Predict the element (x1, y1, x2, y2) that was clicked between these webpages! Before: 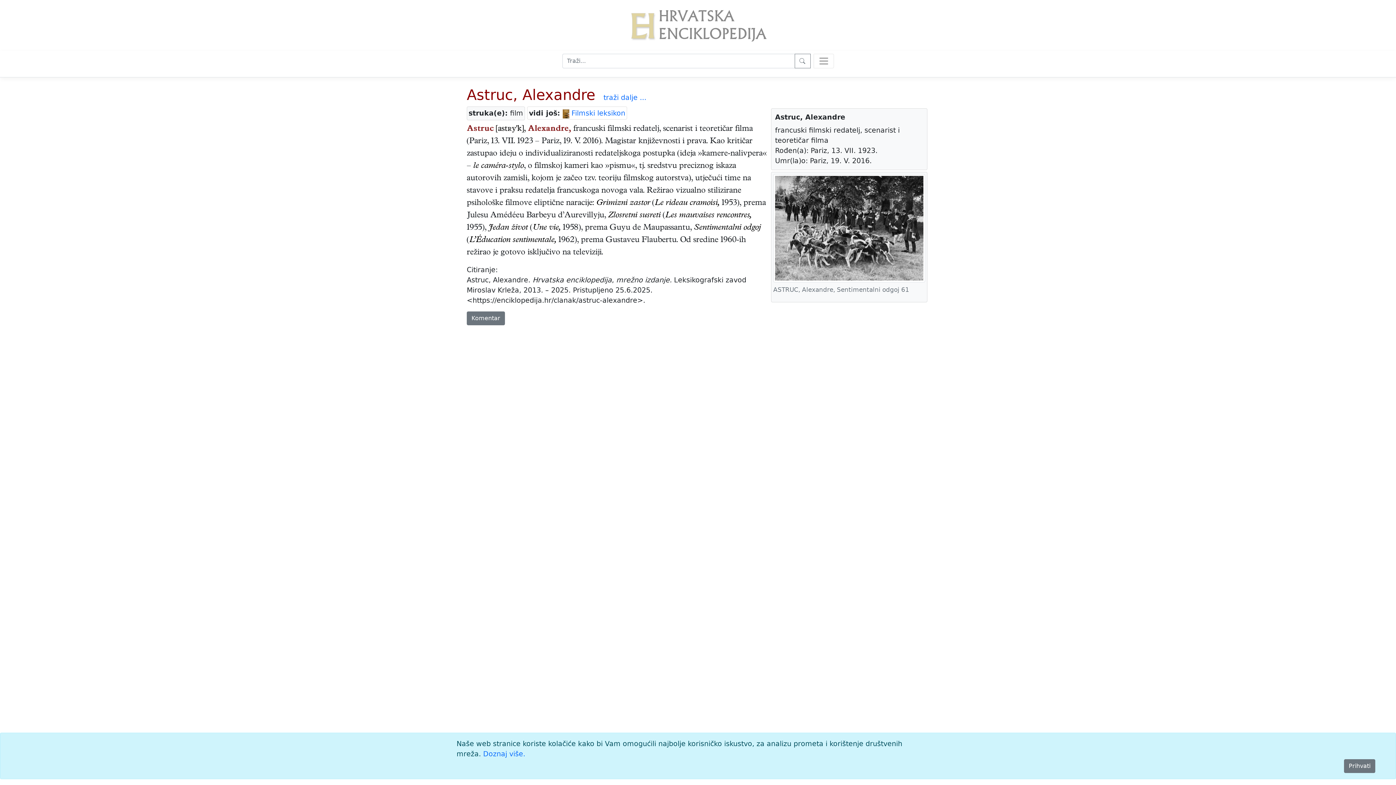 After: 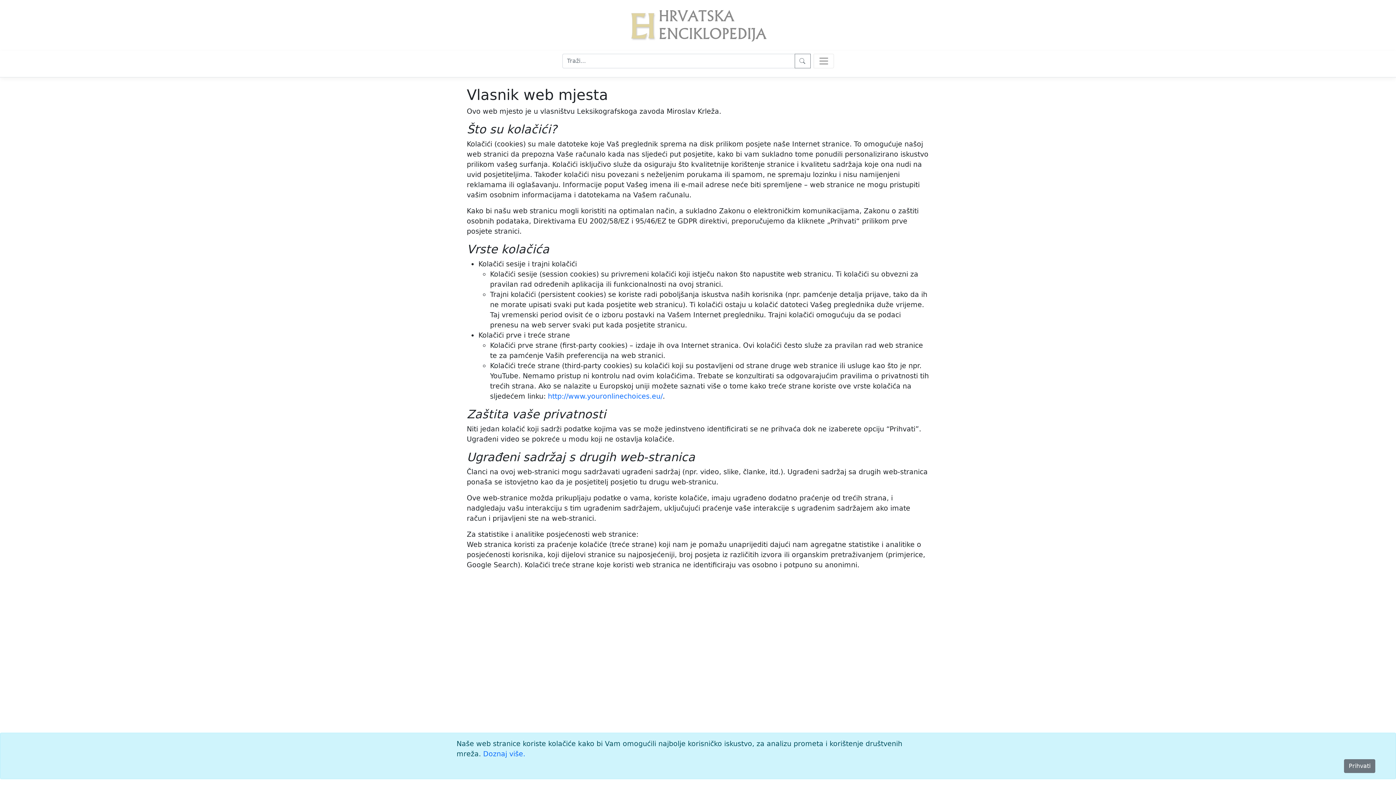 Action: bbox: (483, 750, 525, 758) label: Doznaj više.